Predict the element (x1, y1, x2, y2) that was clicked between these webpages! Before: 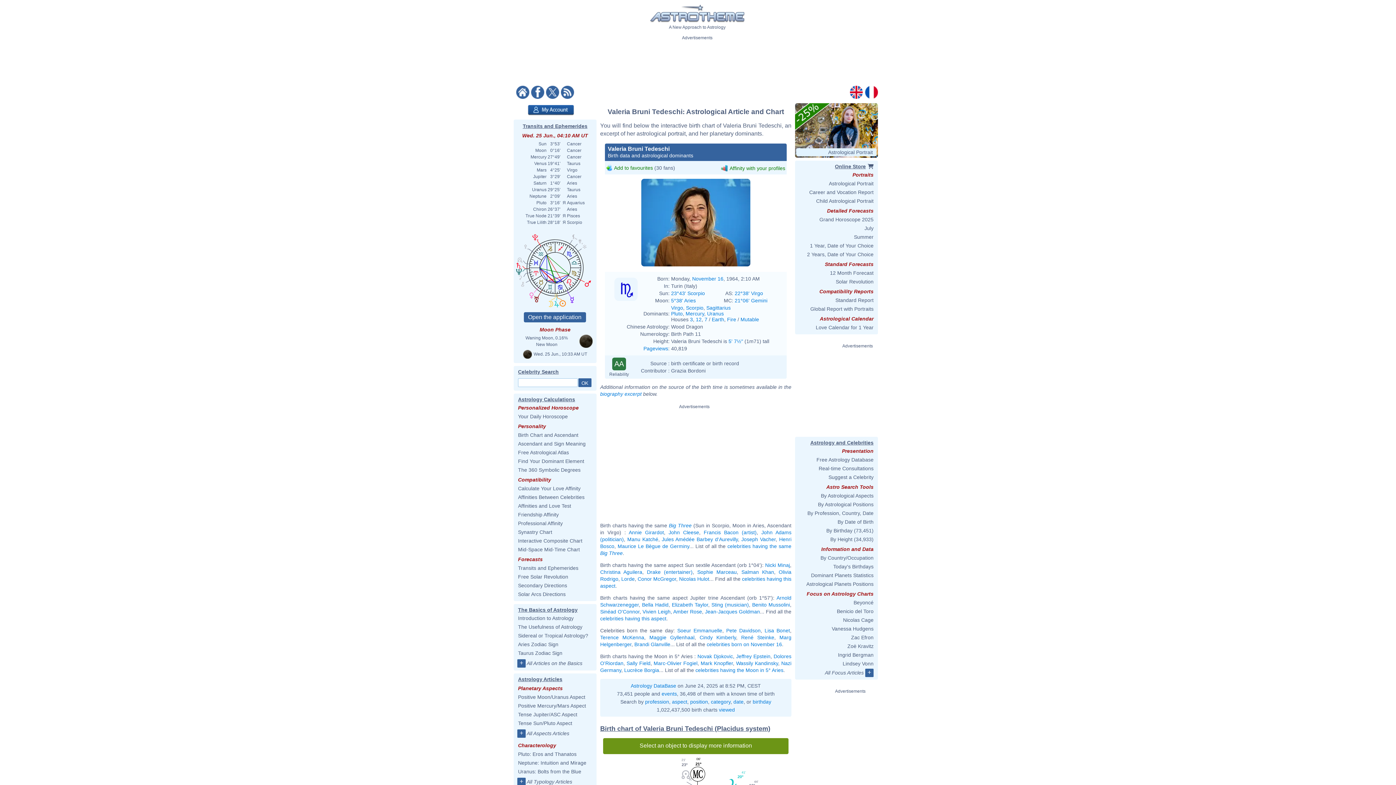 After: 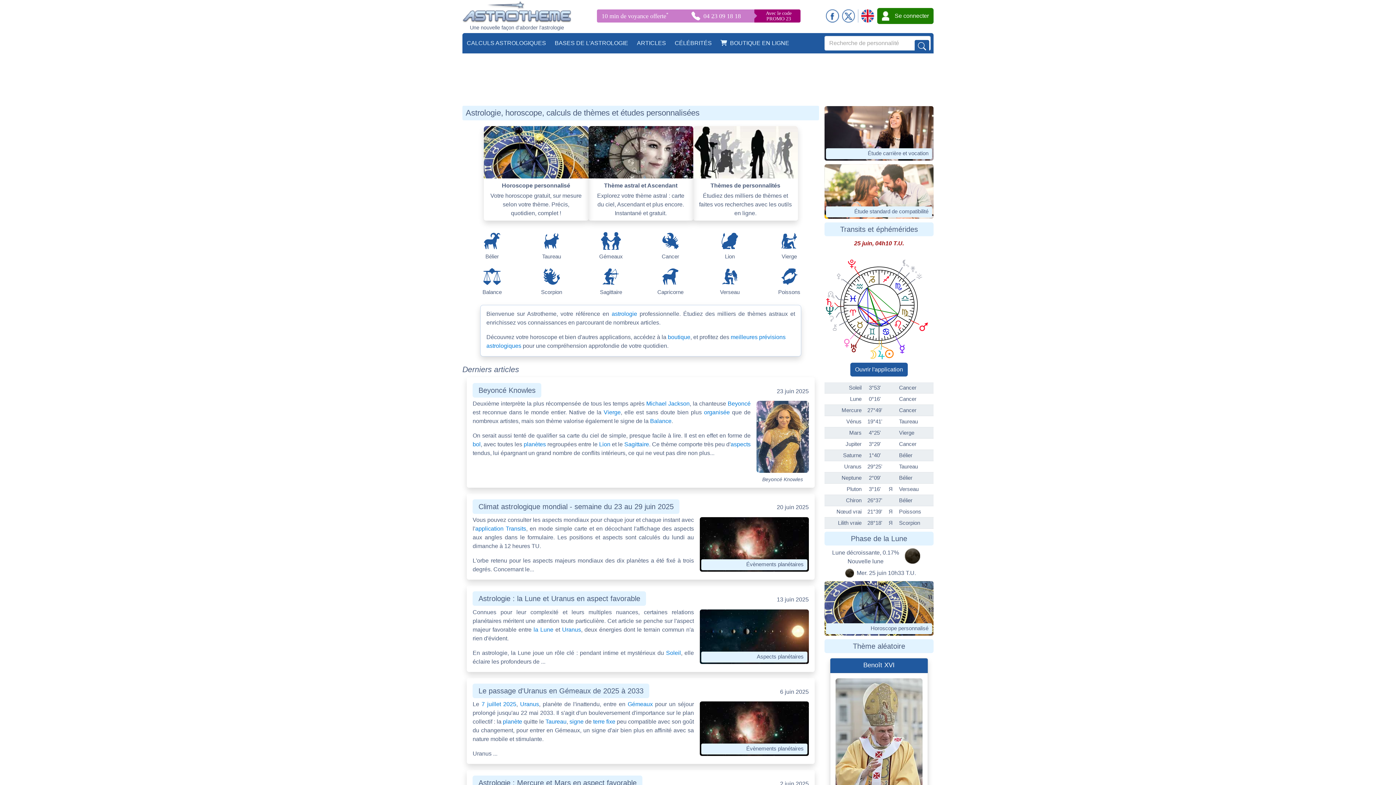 Action: bbox: (865, 95, 878, 100)